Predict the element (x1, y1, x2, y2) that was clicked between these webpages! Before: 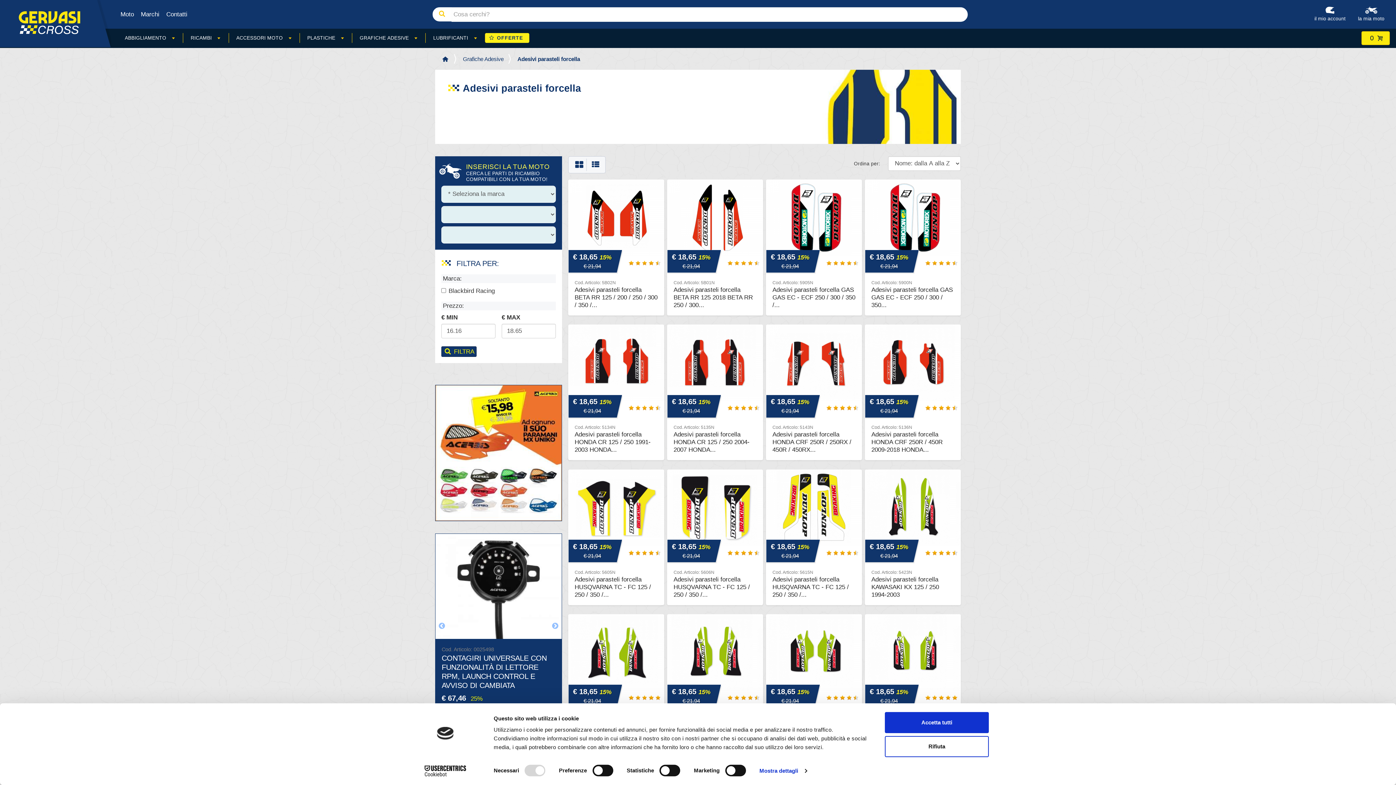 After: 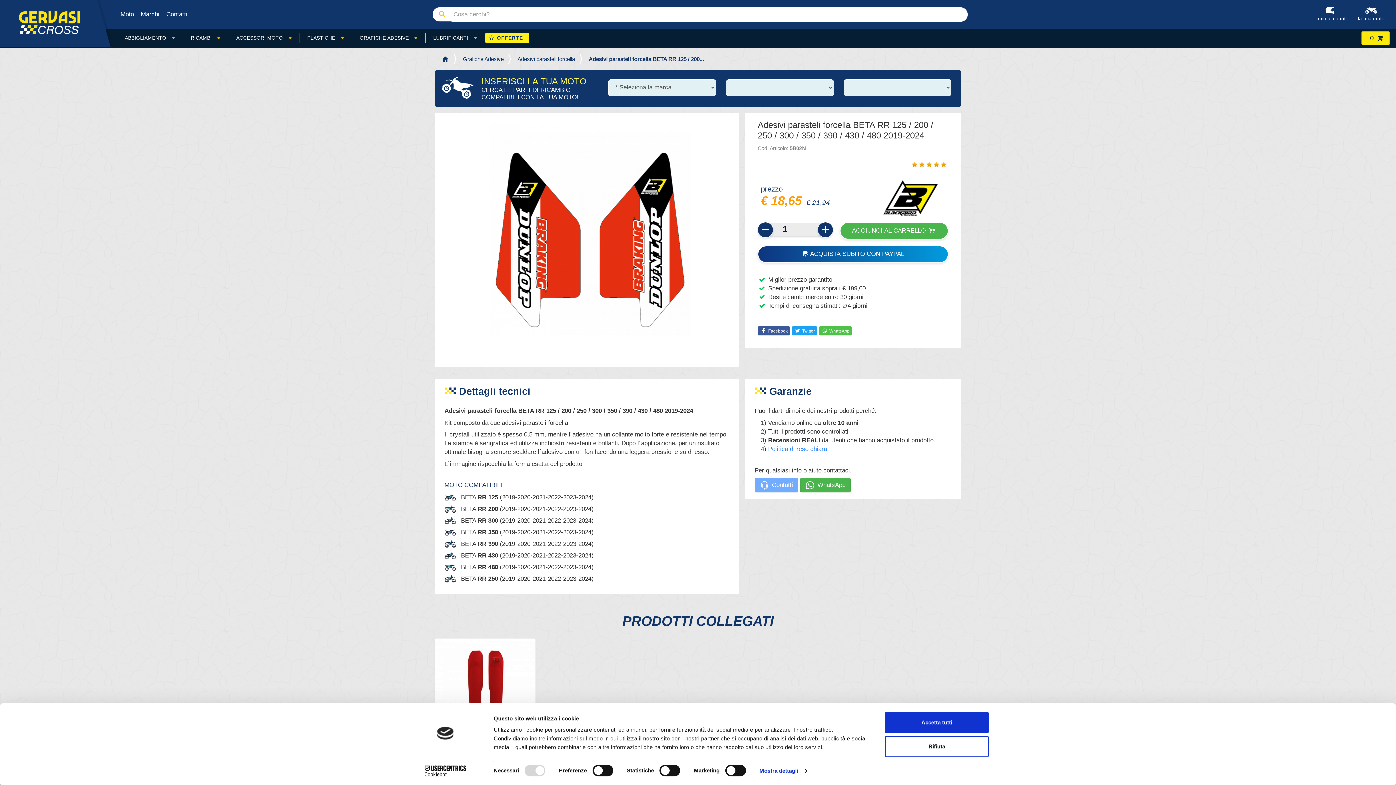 Action: label: Adesivi parasteli forcella BETA RR 125 / 200 / 250 / 300 / 350 /... bbox: (574, 286, 657, 308)